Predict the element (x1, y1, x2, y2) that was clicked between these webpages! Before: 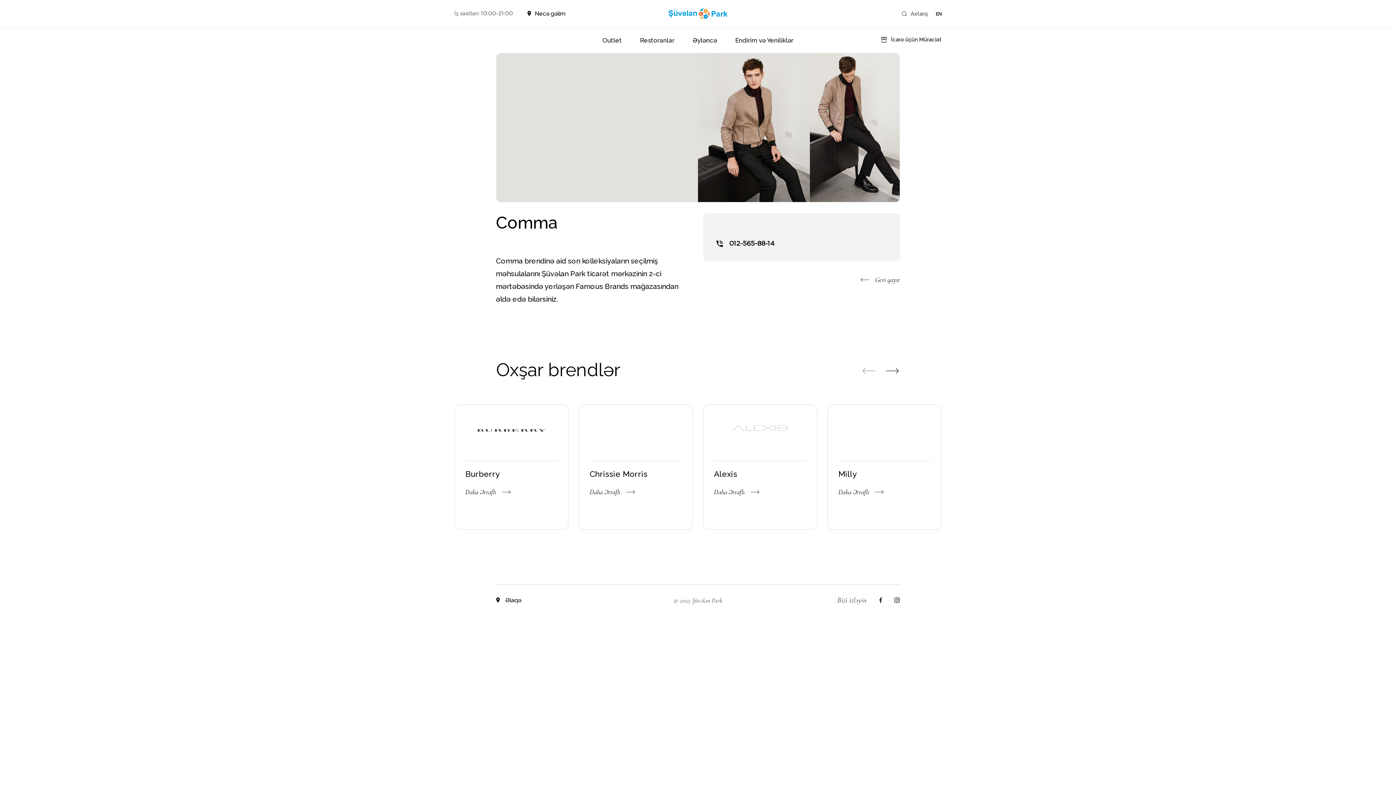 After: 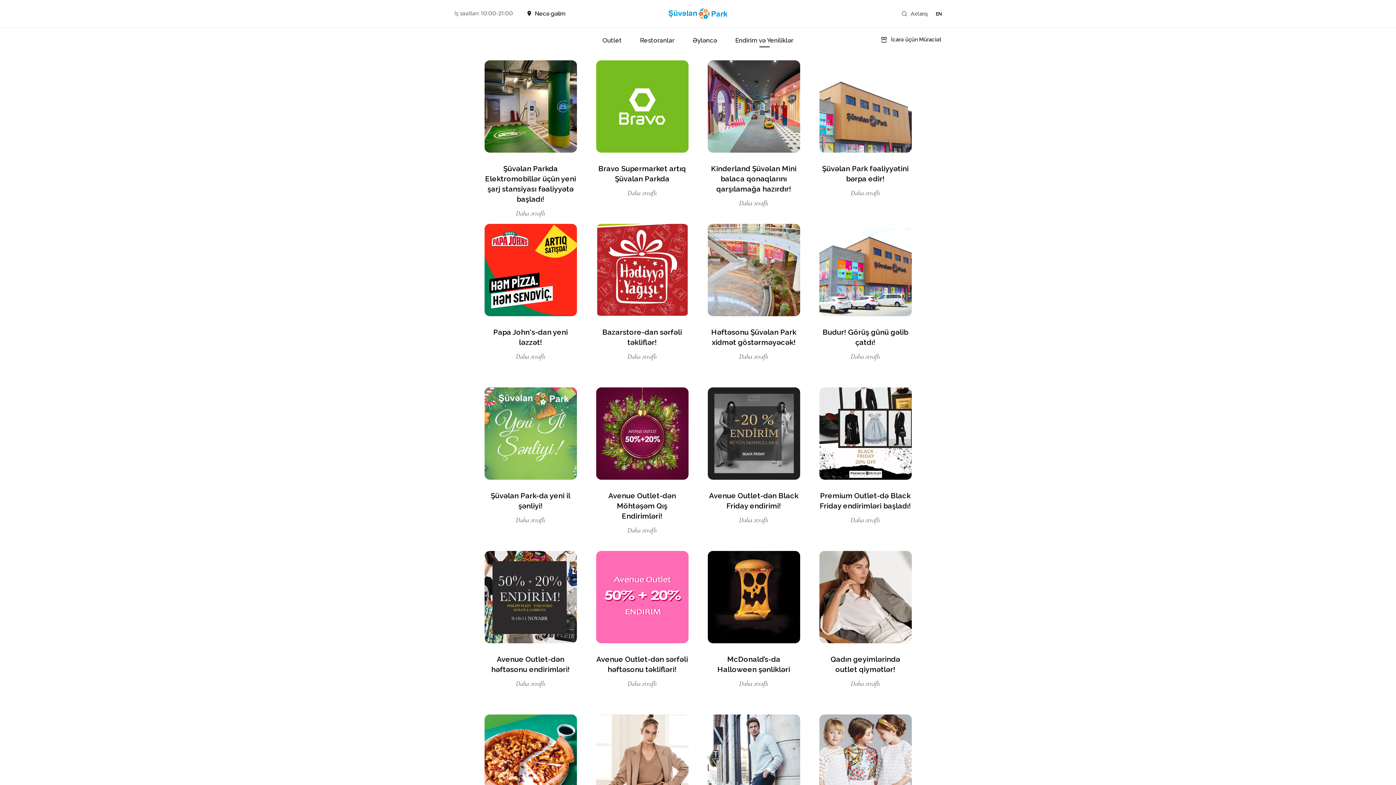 Action: bbox: (726, 27, 802, 53) label: Endirim və Yeniliklər